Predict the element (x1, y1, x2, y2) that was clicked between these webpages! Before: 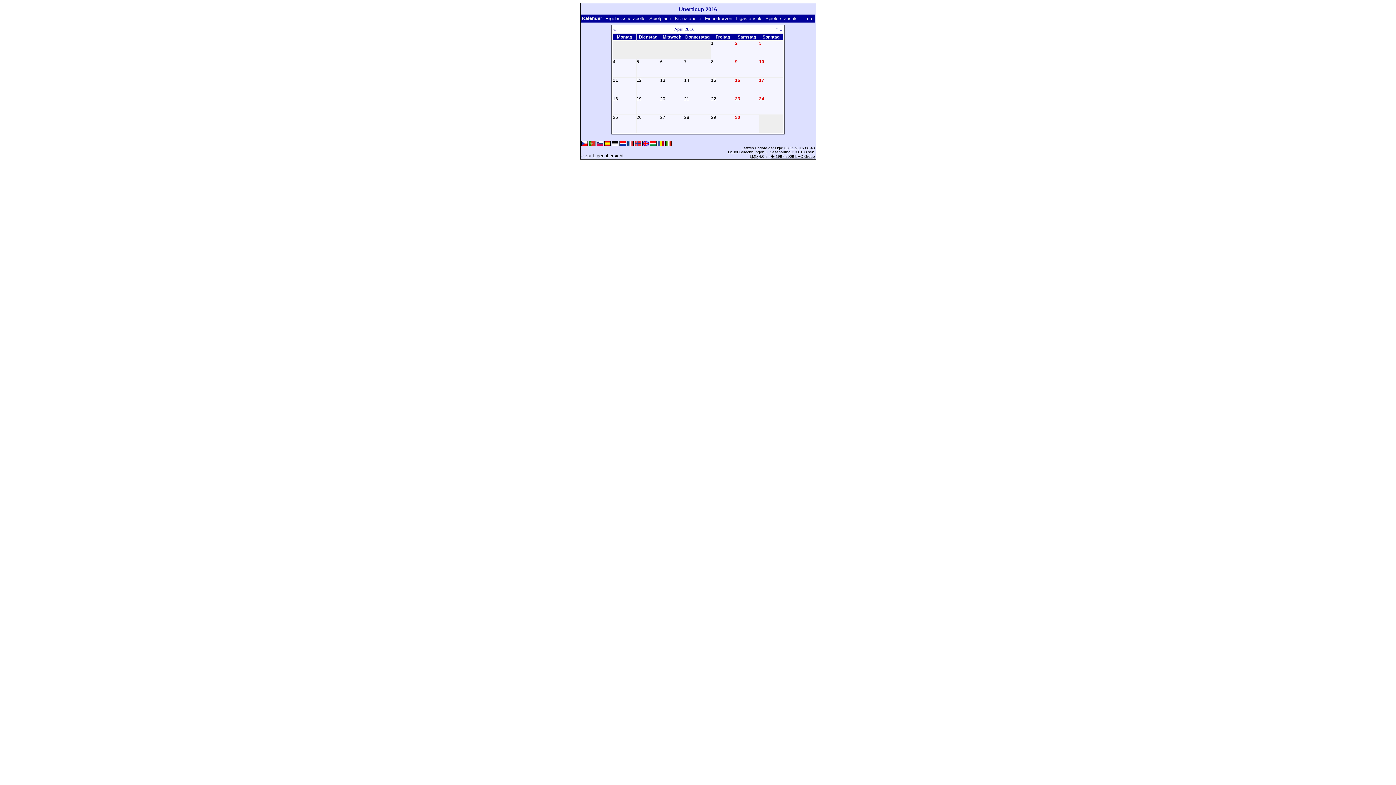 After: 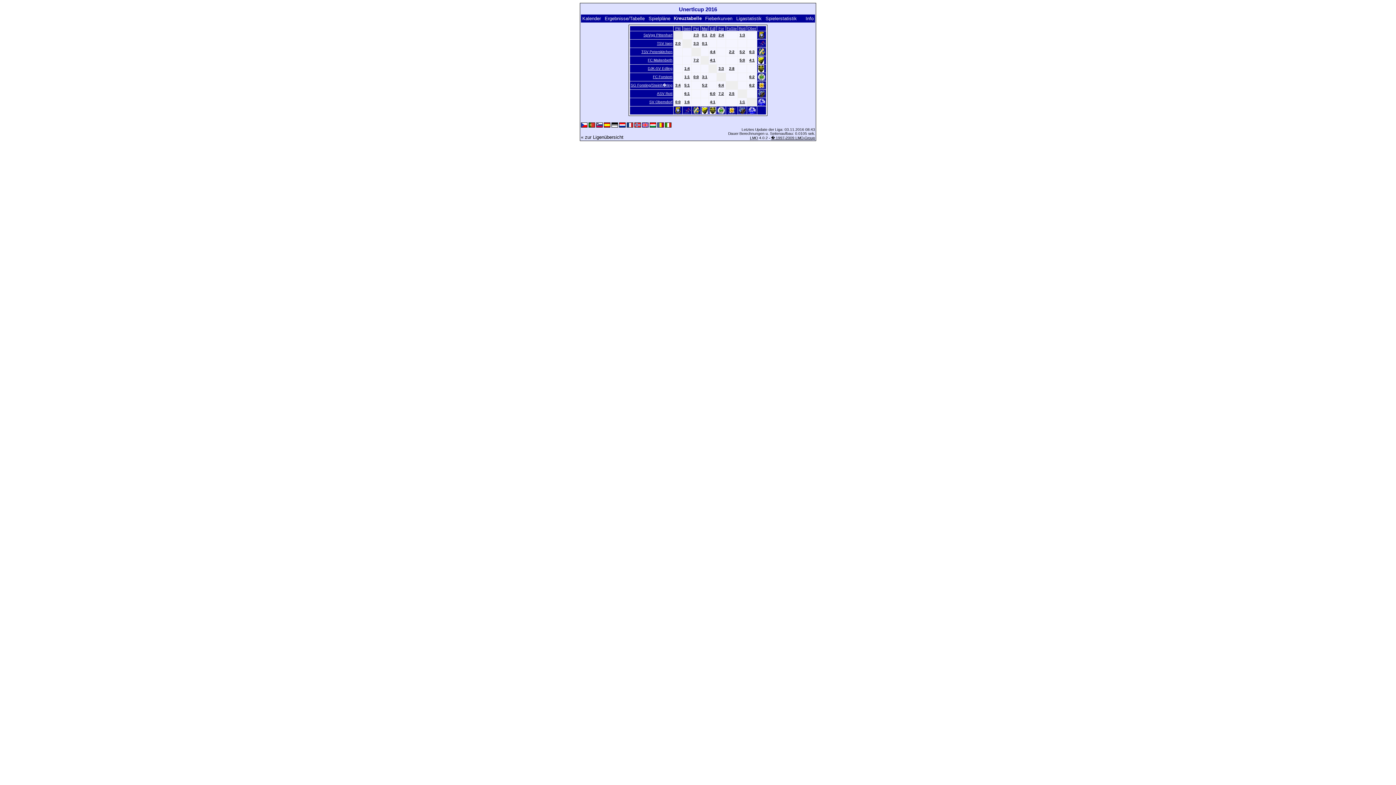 Action: bbox: (674, 15, 701, 21) label: Kreuztabelle